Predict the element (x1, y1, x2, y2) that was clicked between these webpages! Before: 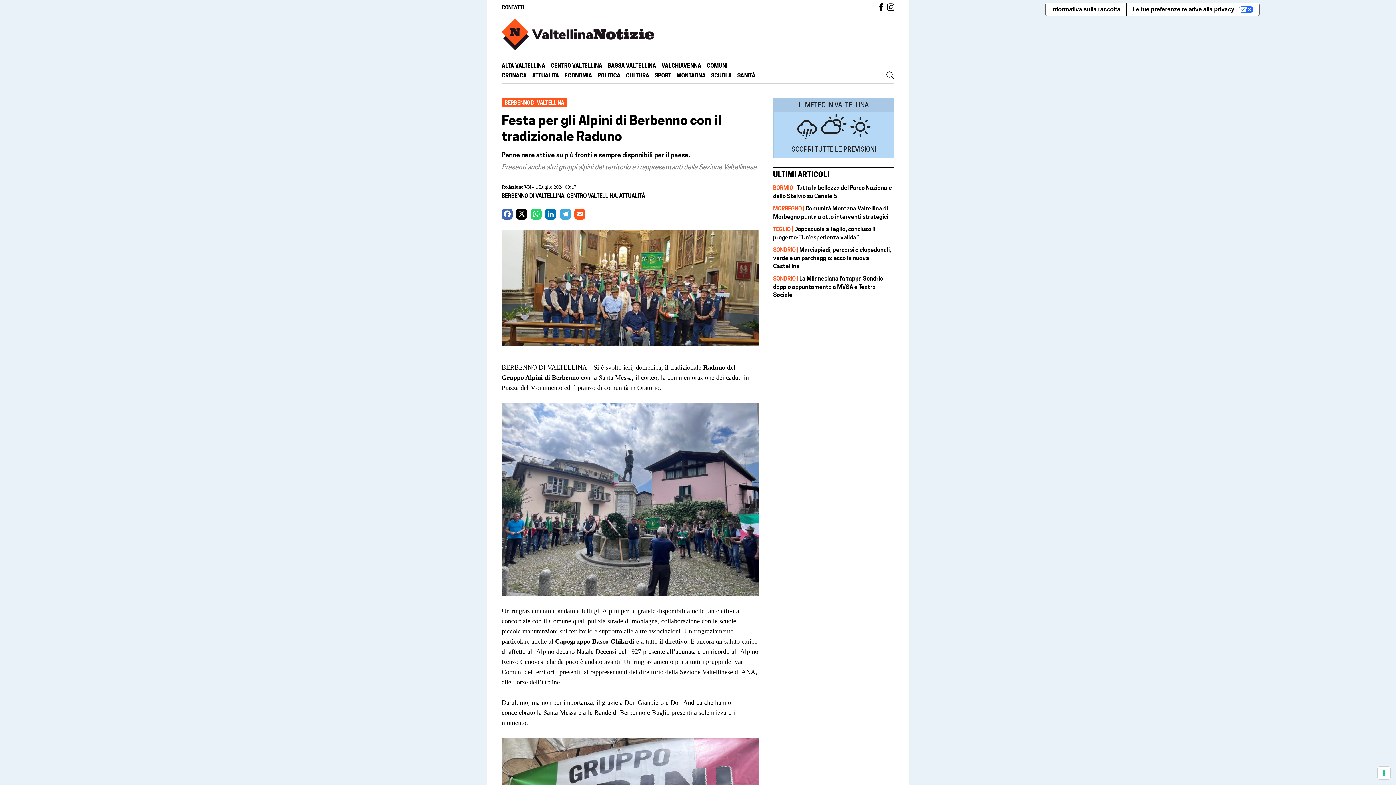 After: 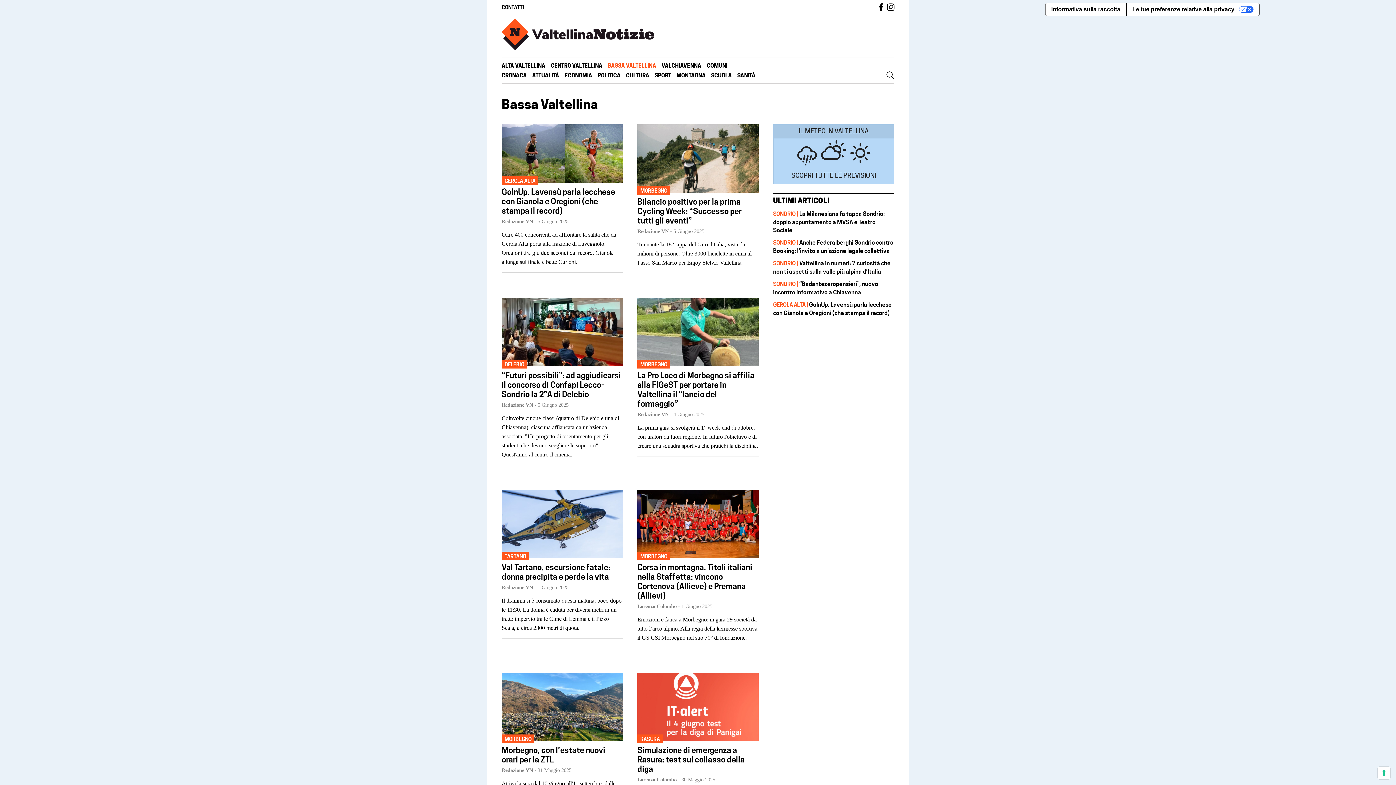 Action: bbox: (608, 62, 656, 69) label: BASSA VALTELLINA